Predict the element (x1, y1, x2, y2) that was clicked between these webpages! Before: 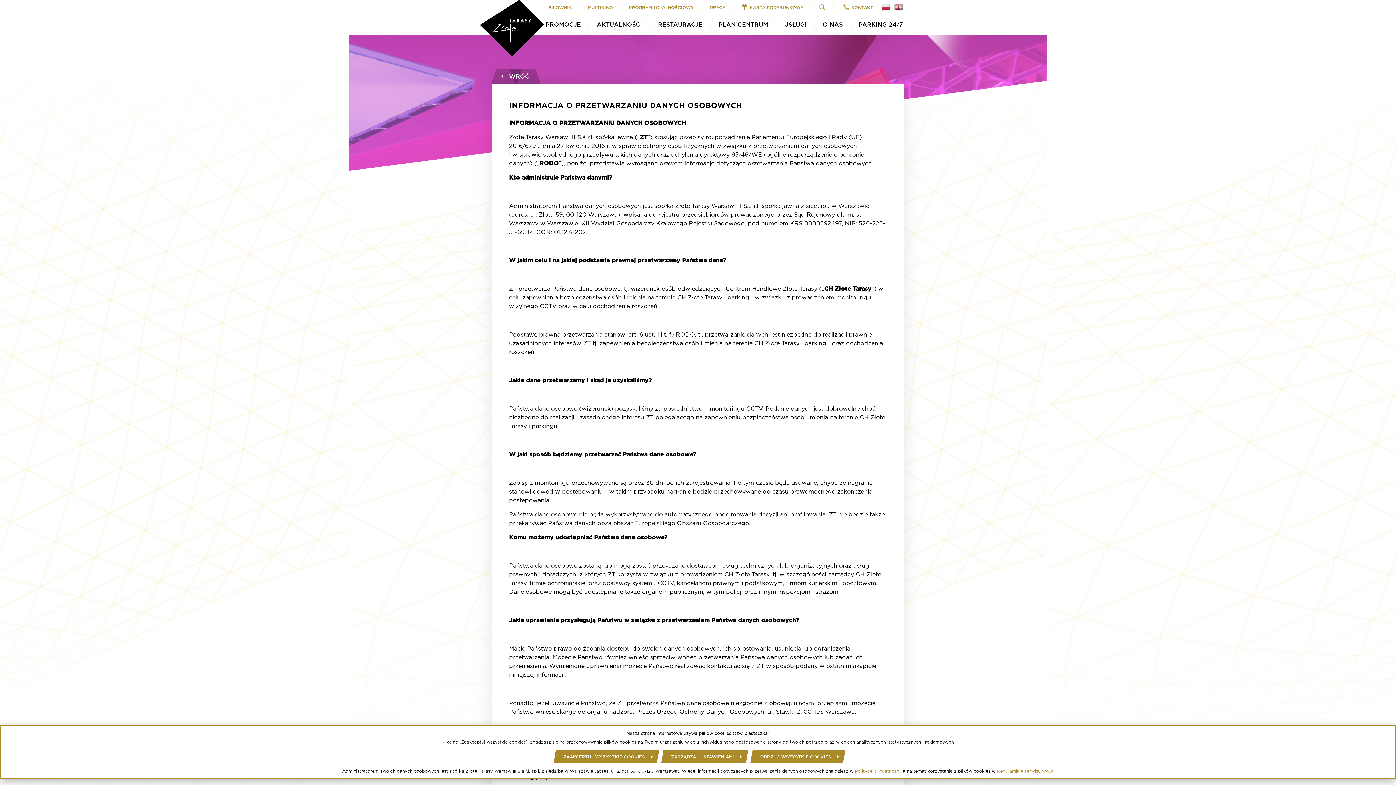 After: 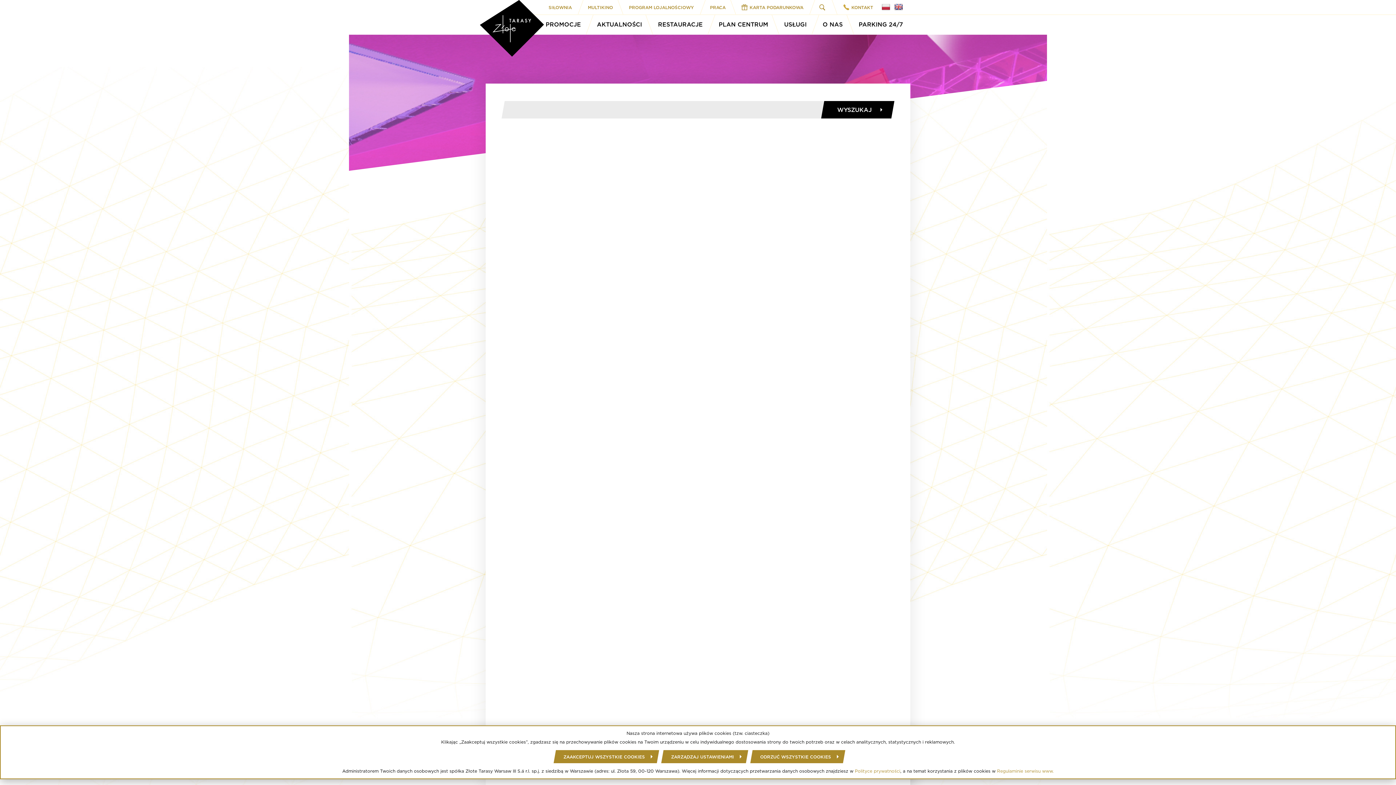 Action: bbox: (812, 0, 834, 14)